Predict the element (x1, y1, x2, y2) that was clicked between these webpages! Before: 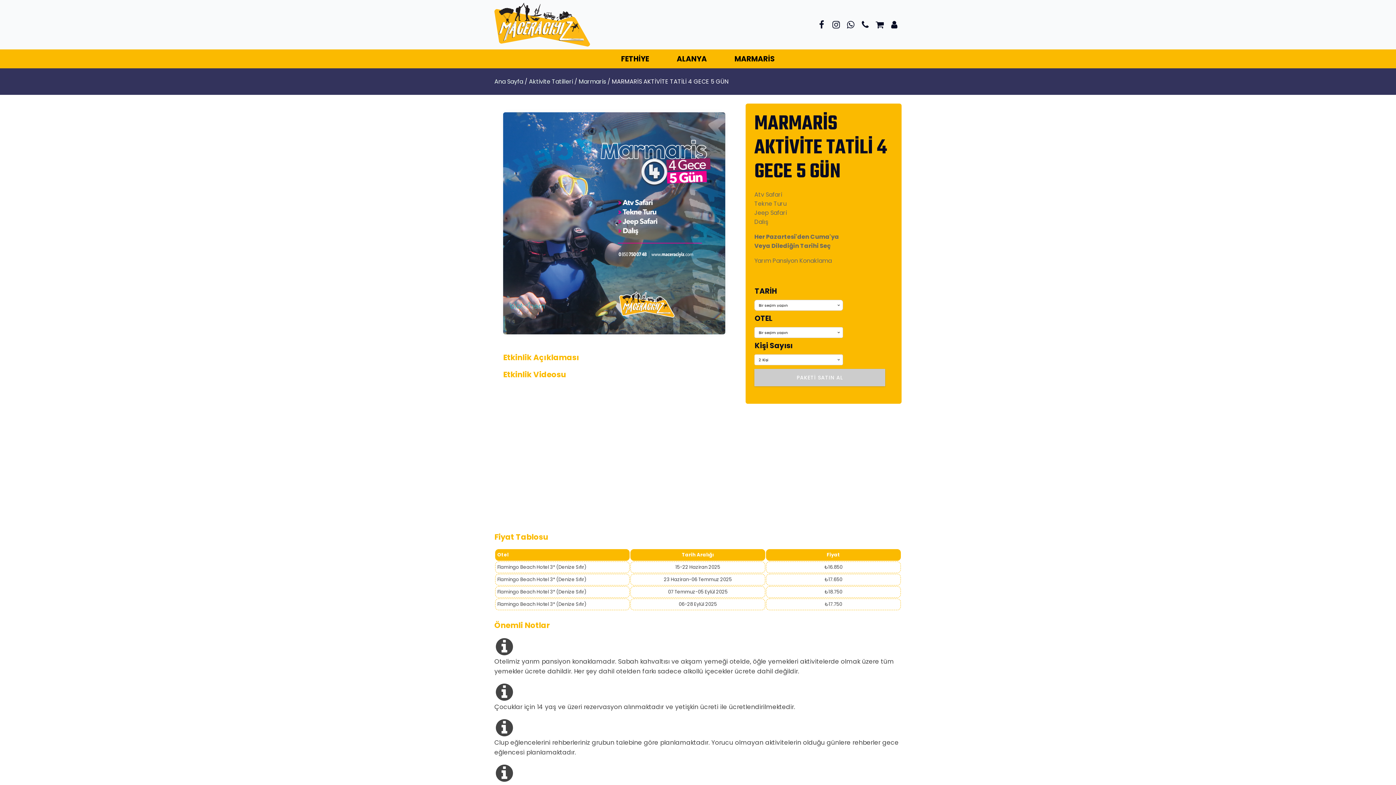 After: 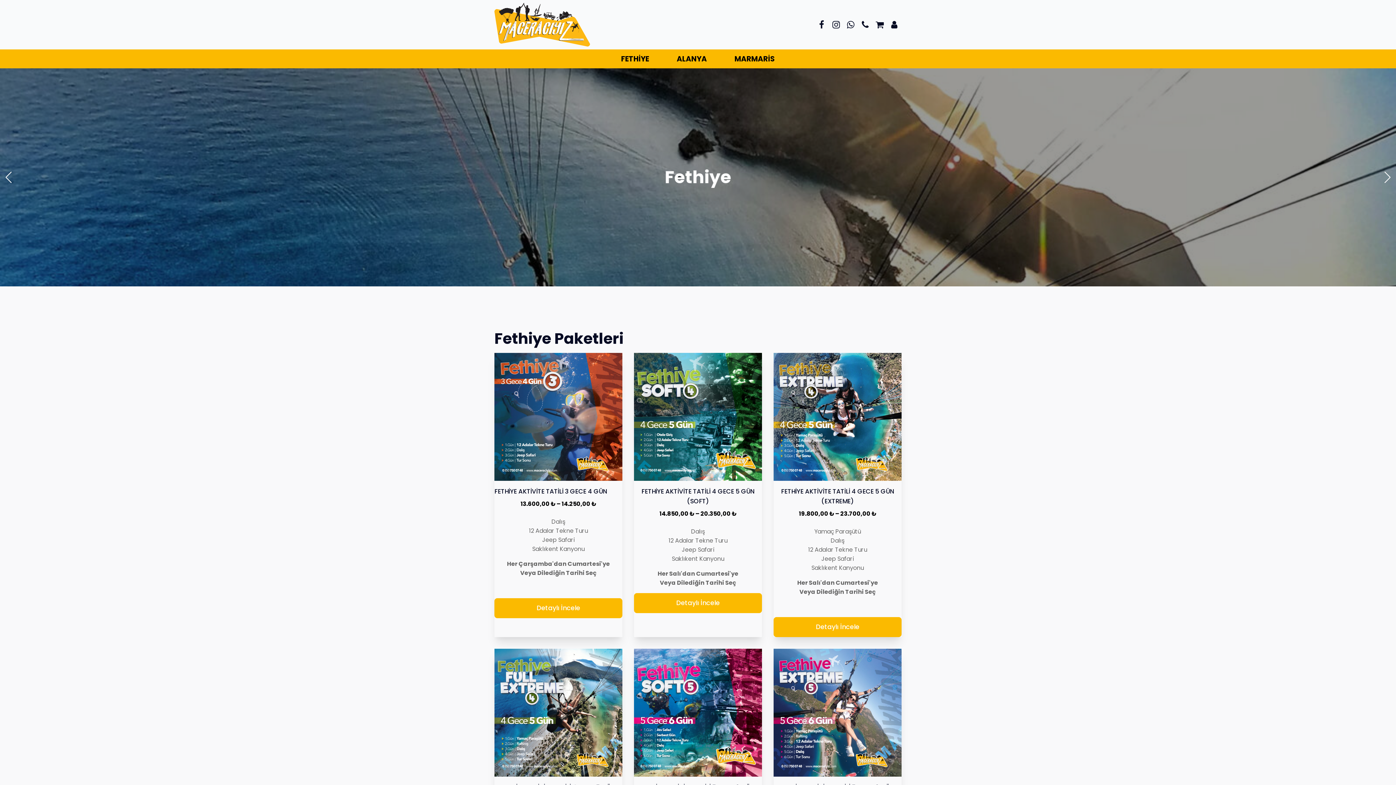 Action: label: Ana Sayfa bbox: (494, 77, 523, 85)